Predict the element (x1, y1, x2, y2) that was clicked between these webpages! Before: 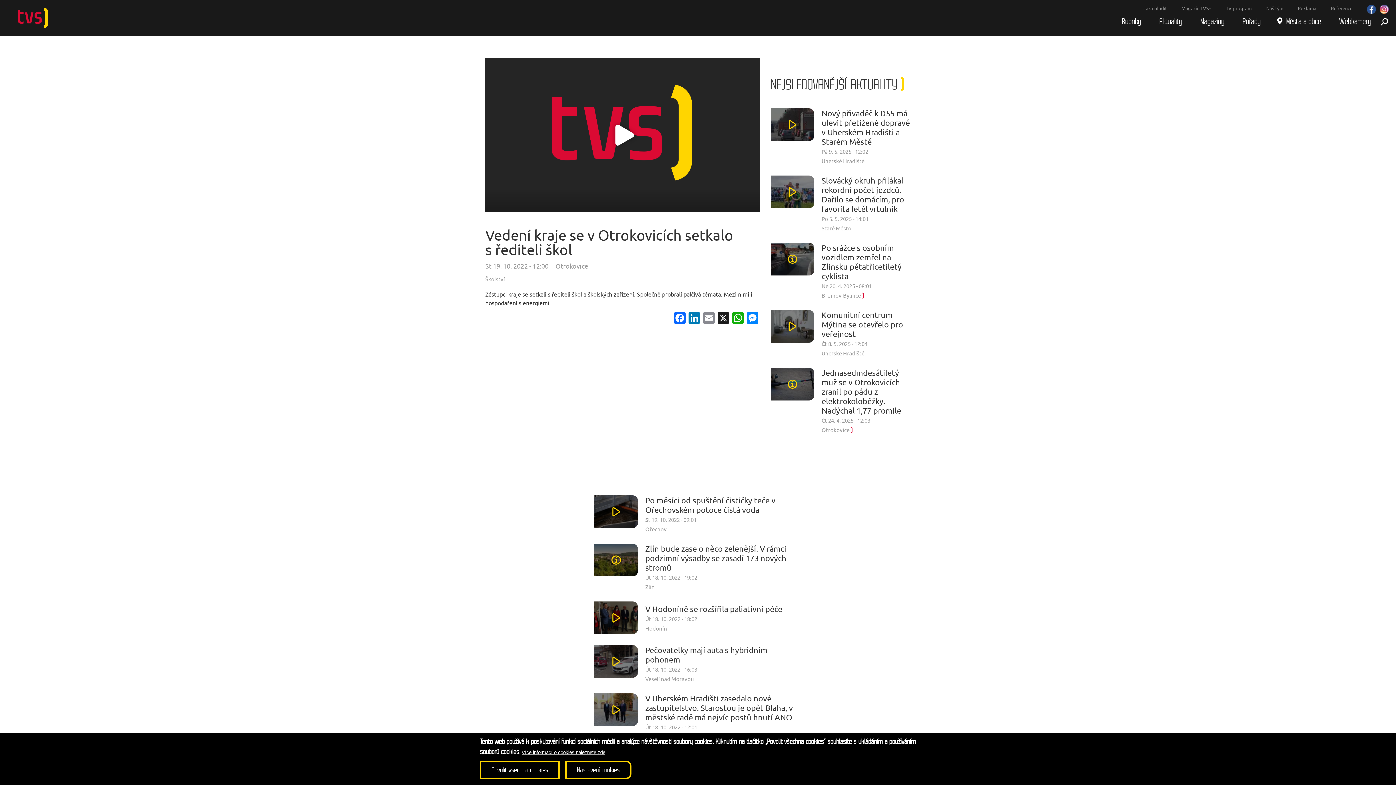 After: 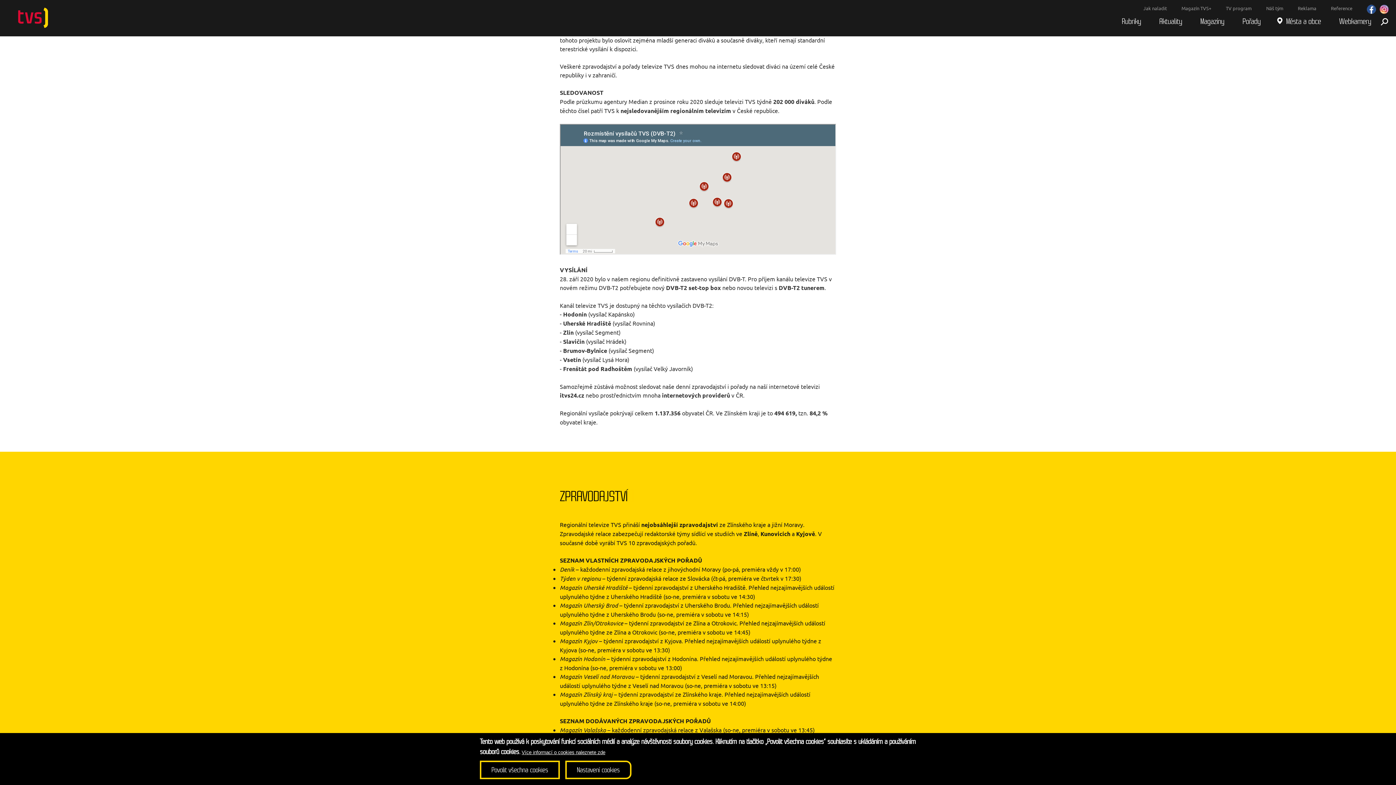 Action: label: Jak naladit bbox: (1136, -2, 1174, 13)